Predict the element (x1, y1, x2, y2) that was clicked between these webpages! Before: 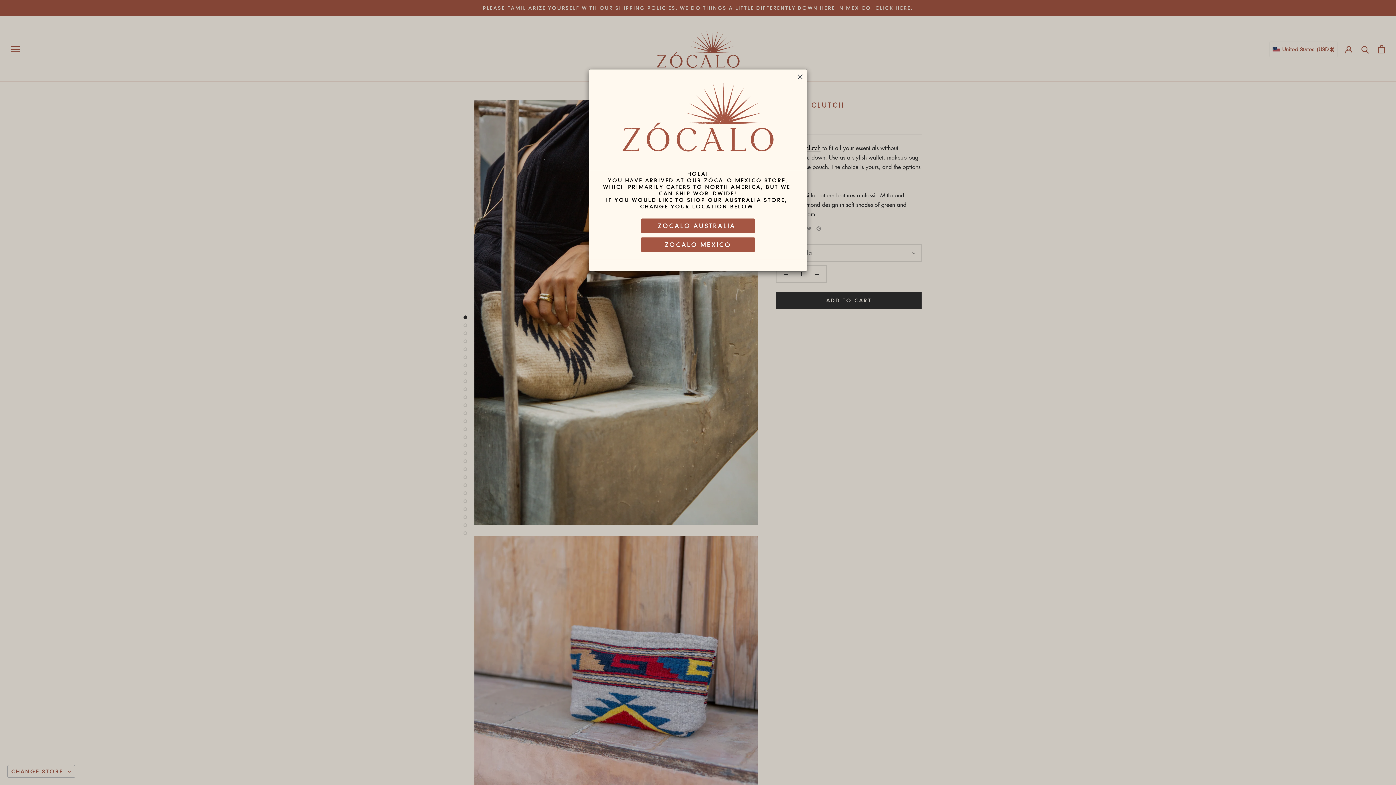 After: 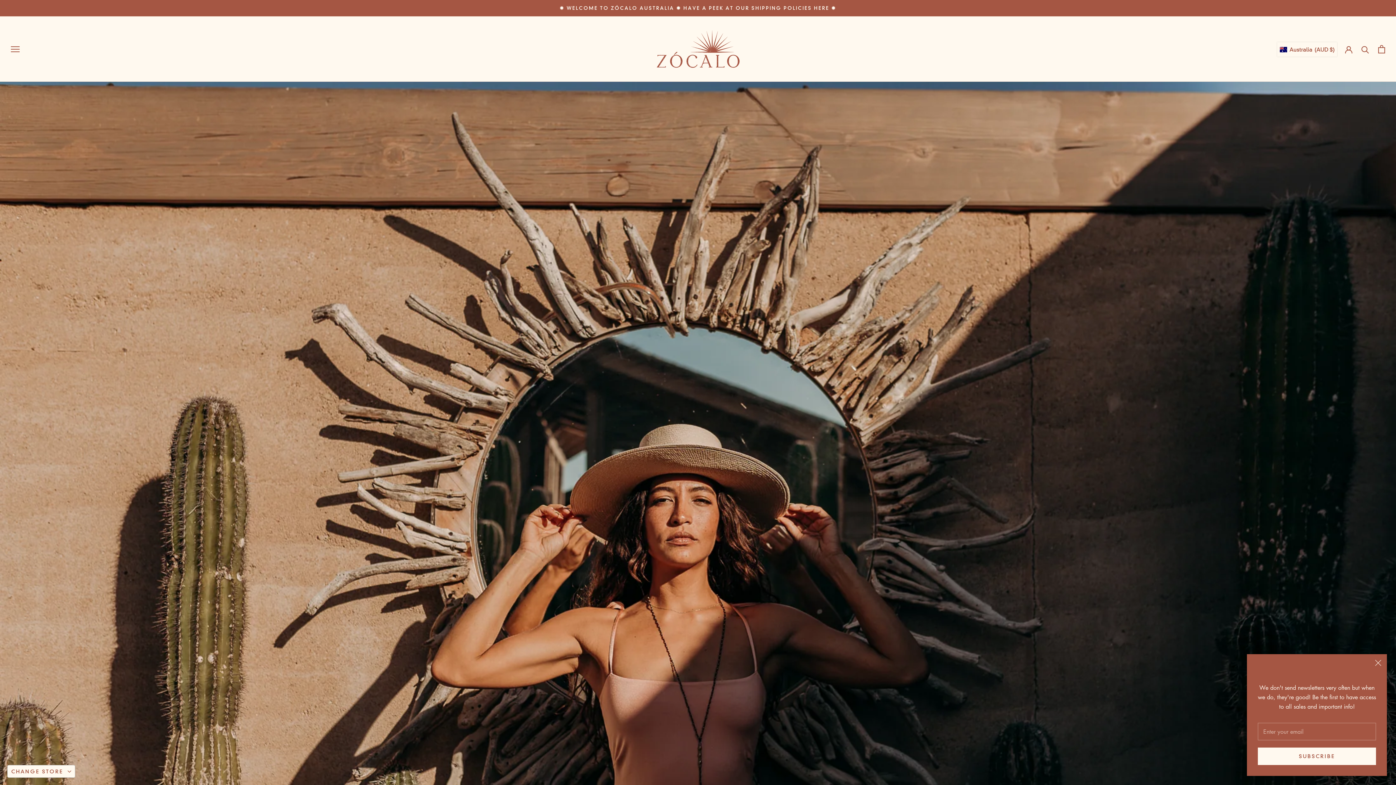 Action: bbox: (641, 218, 754, 233) label: ZOCALO AUSTRALIA 